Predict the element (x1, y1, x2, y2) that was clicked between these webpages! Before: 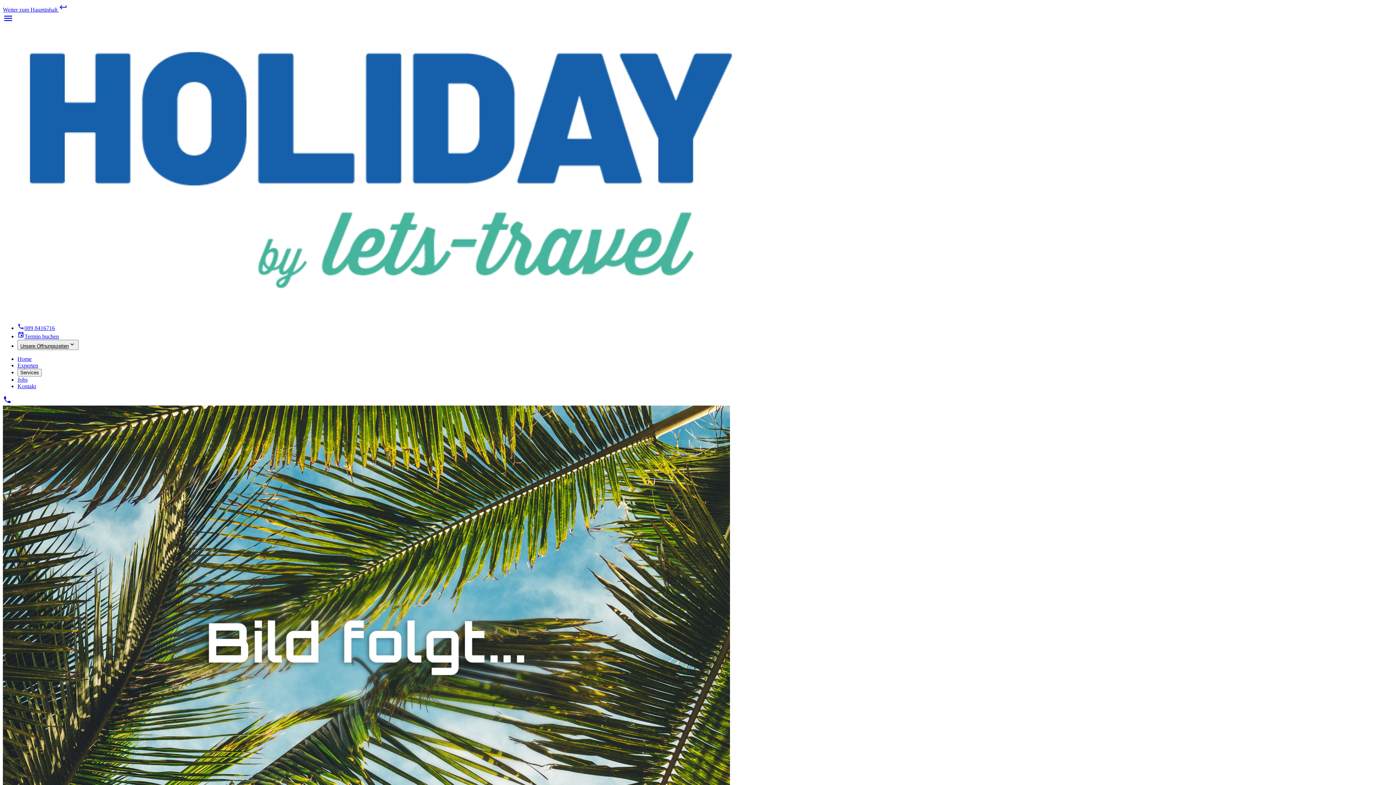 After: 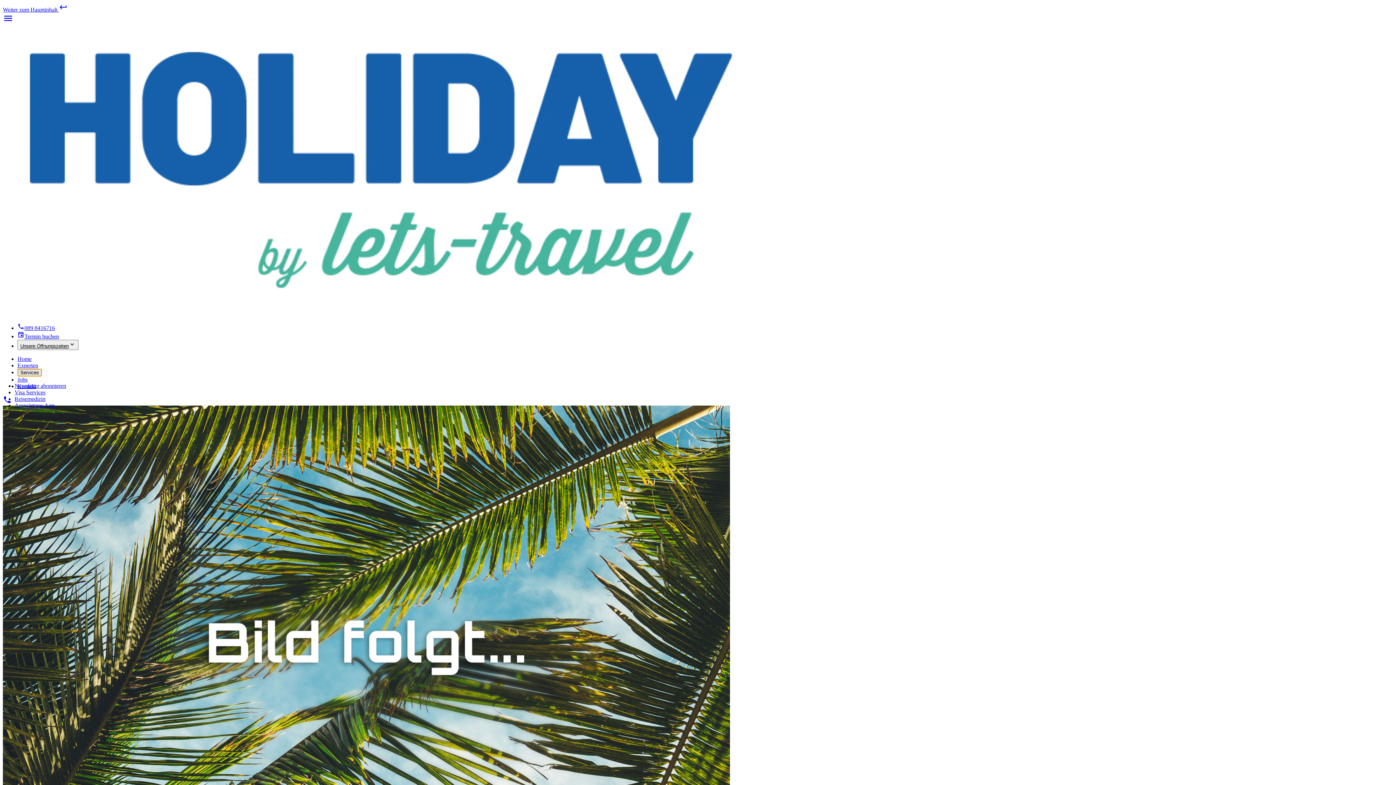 Action: bbox: (17, 369, 41, 376) label: Services